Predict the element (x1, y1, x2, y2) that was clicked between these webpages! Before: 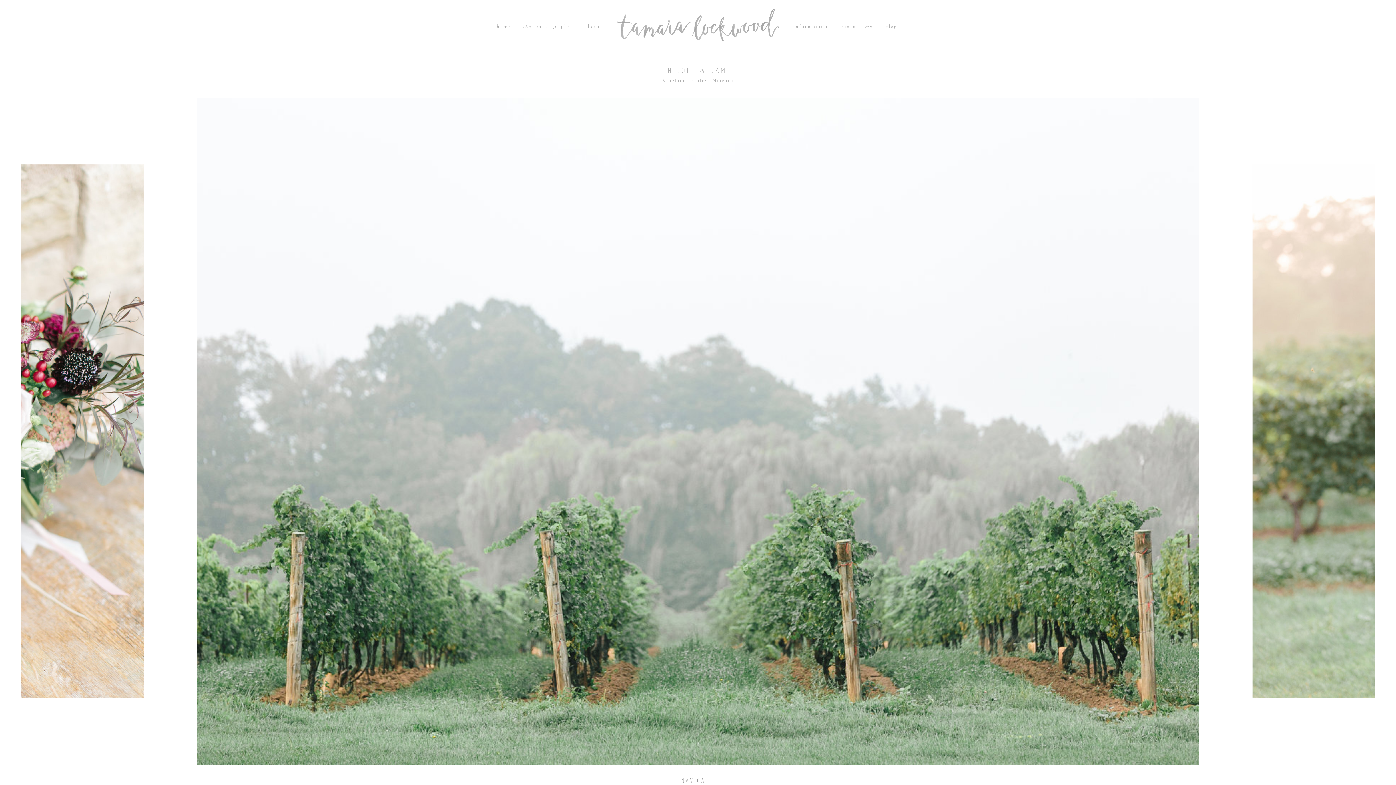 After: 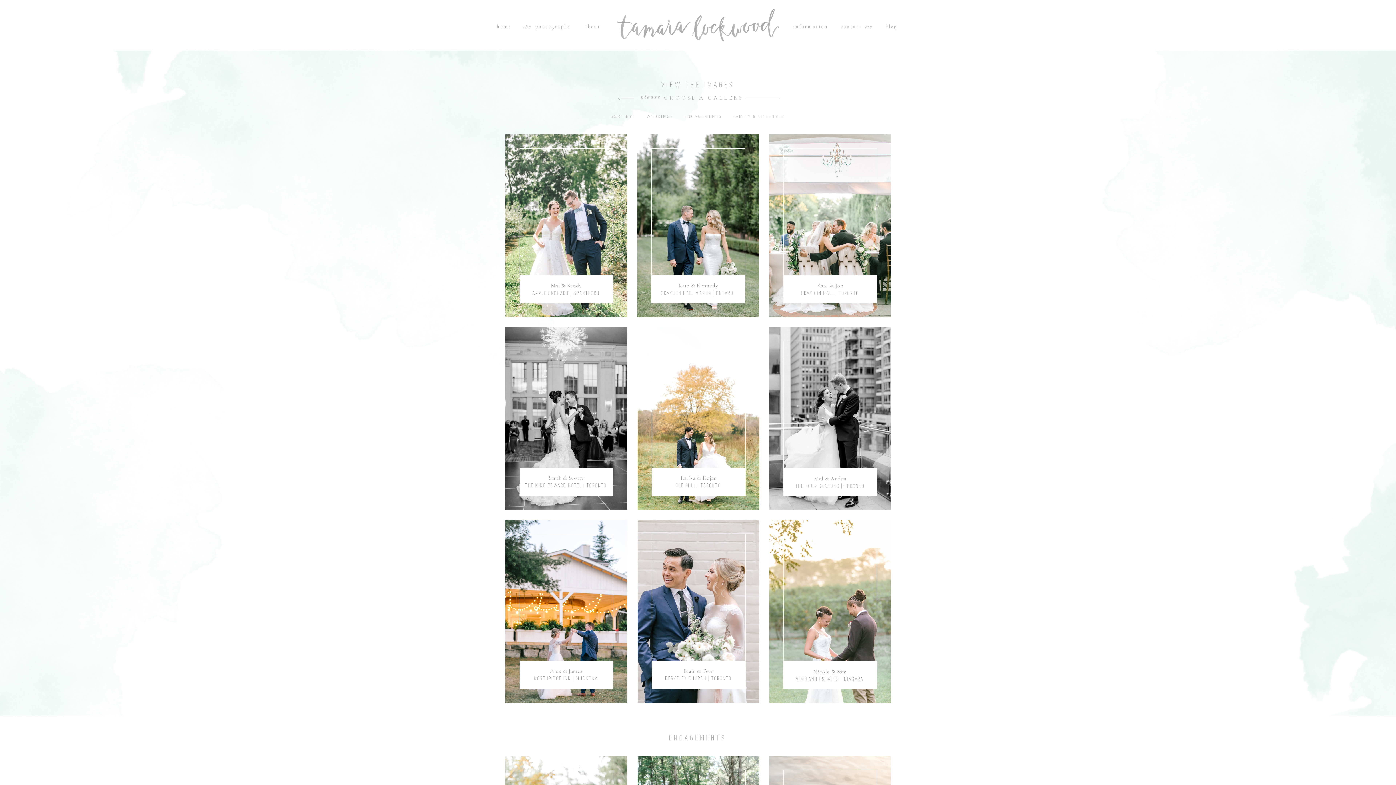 Action: bbox: (533, 21, 573, 29) label: photographs